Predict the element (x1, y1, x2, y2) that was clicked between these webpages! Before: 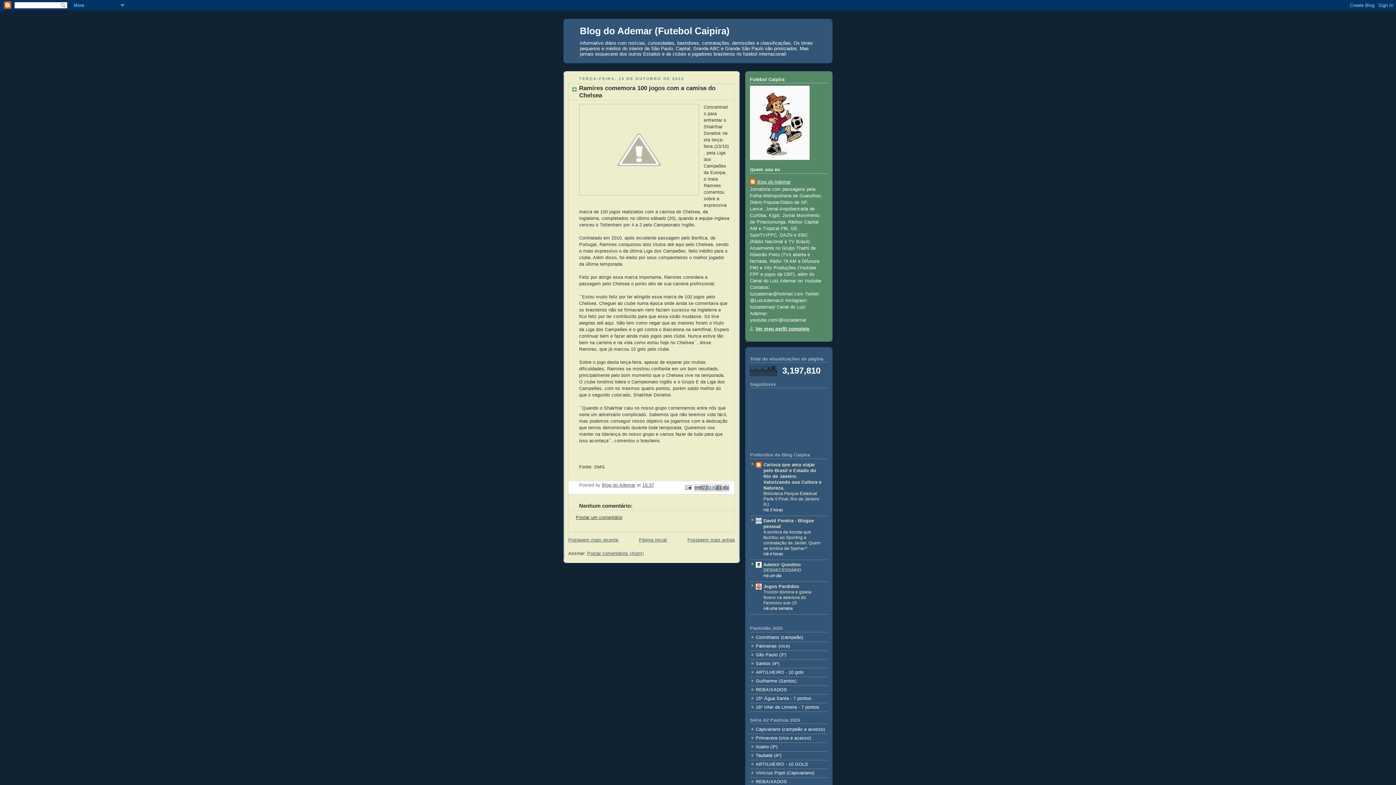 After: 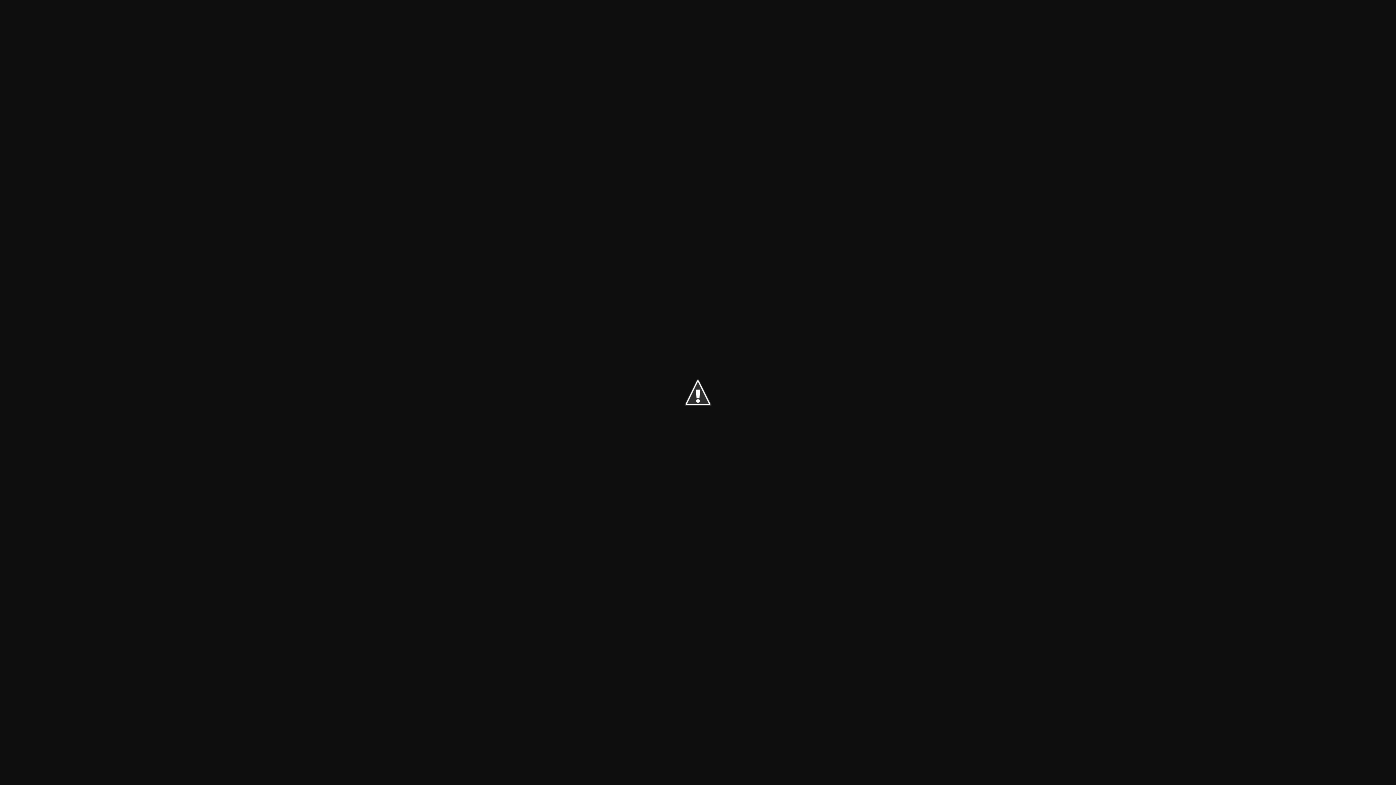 Action: bbox: (579, 104, 699, 199)